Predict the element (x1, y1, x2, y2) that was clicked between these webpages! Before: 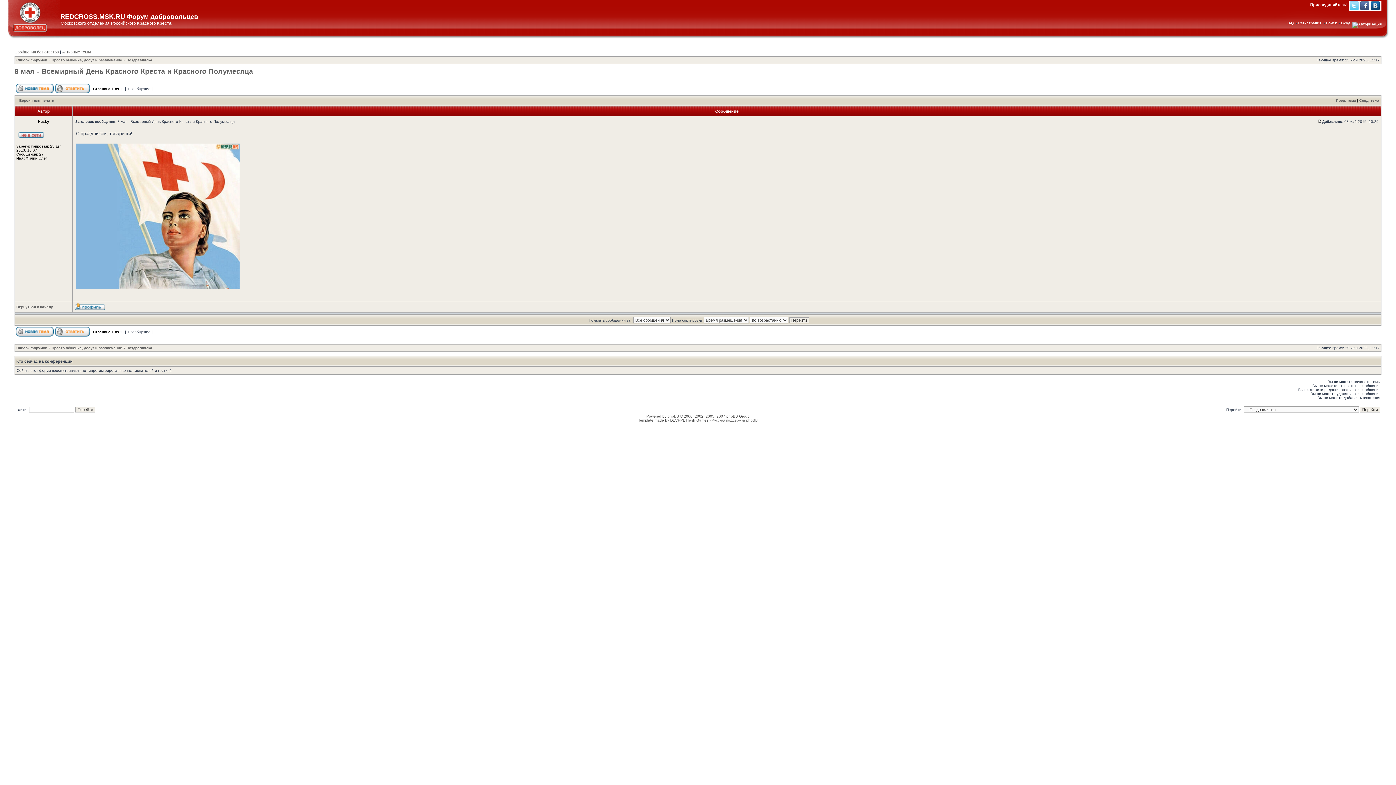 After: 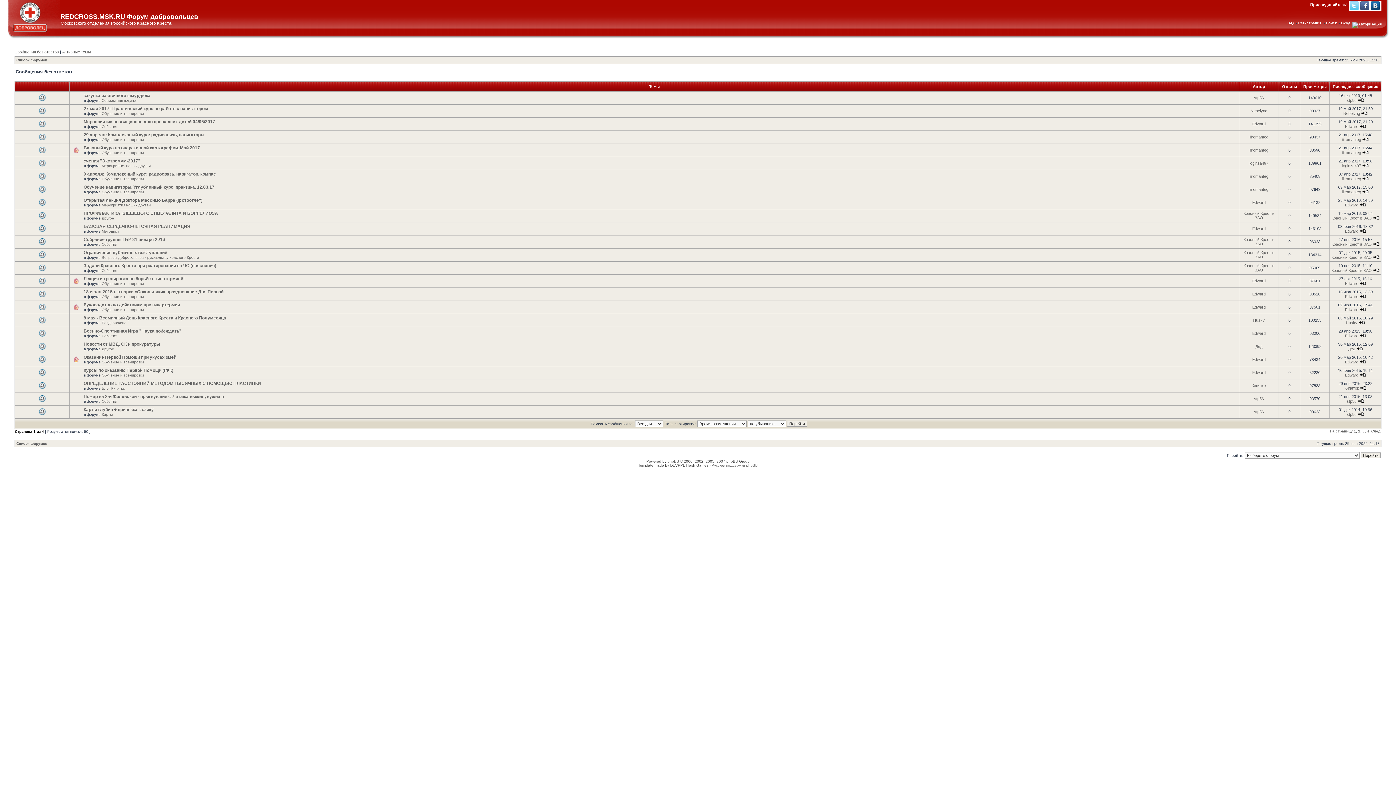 Action: label: Сообщения без ответов bbox: (14, 49, 58, 54)